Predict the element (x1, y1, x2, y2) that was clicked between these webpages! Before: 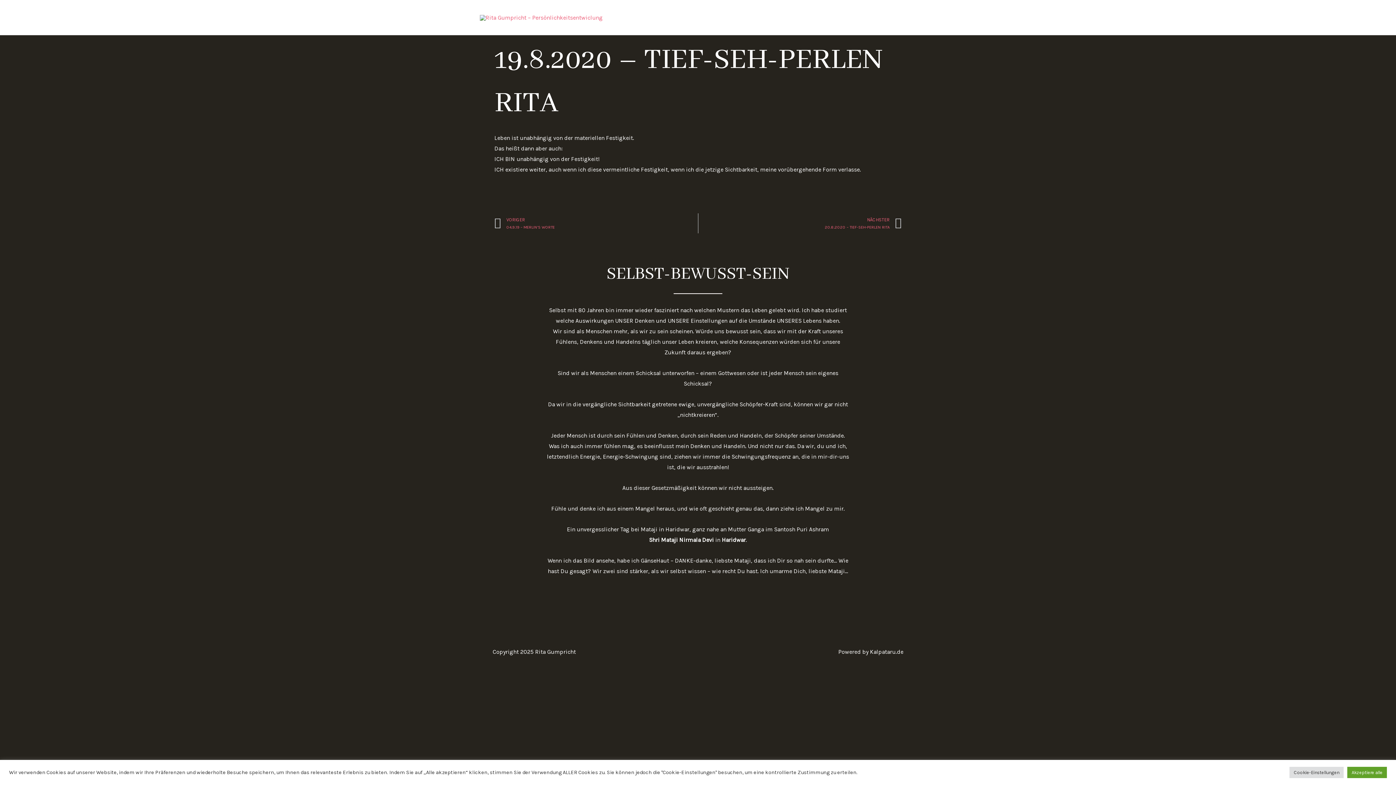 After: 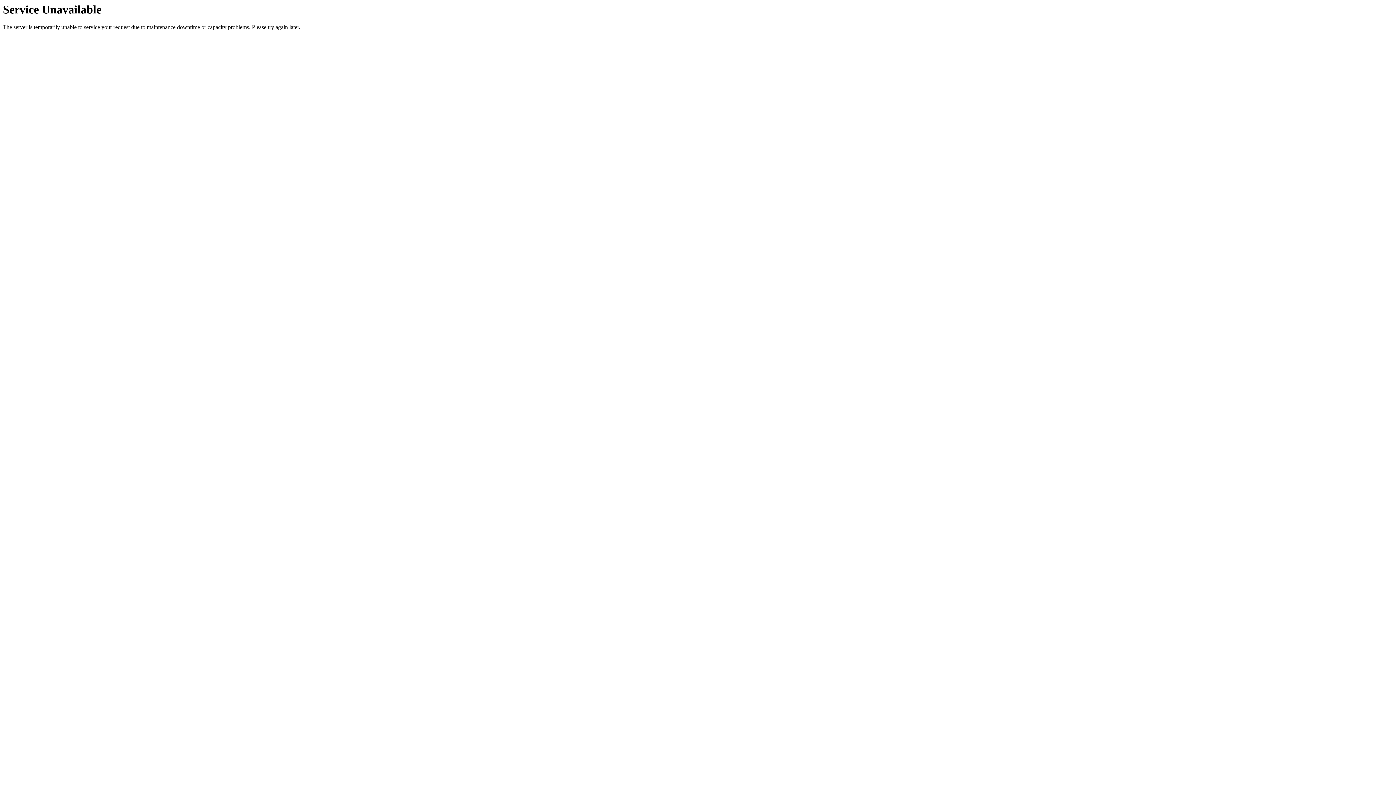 Action: bbox: (797, 5, 836, 29) label: Über mich